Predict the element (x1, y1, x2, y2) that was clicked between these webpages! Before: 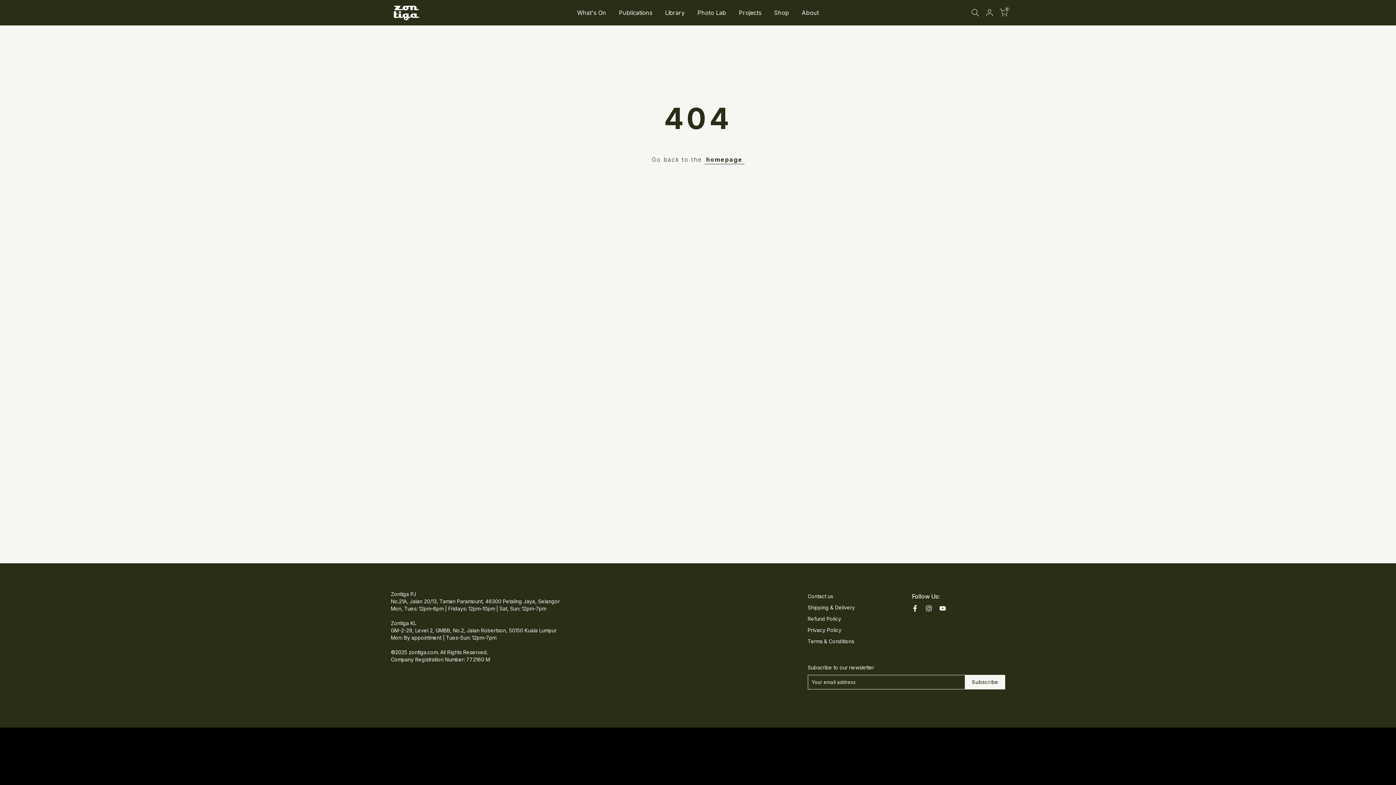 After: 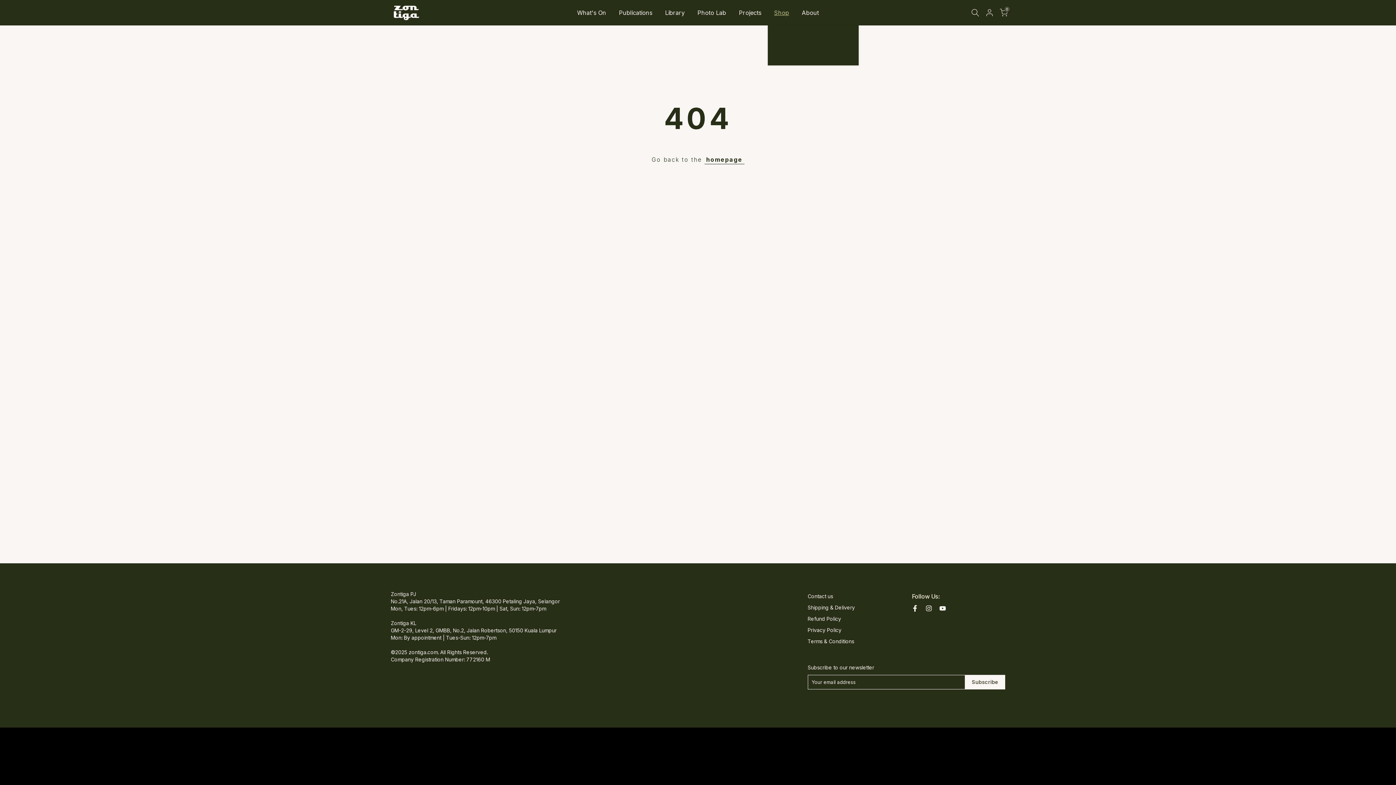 Action: label: Shop bbox: (768, 8, 795, 17)